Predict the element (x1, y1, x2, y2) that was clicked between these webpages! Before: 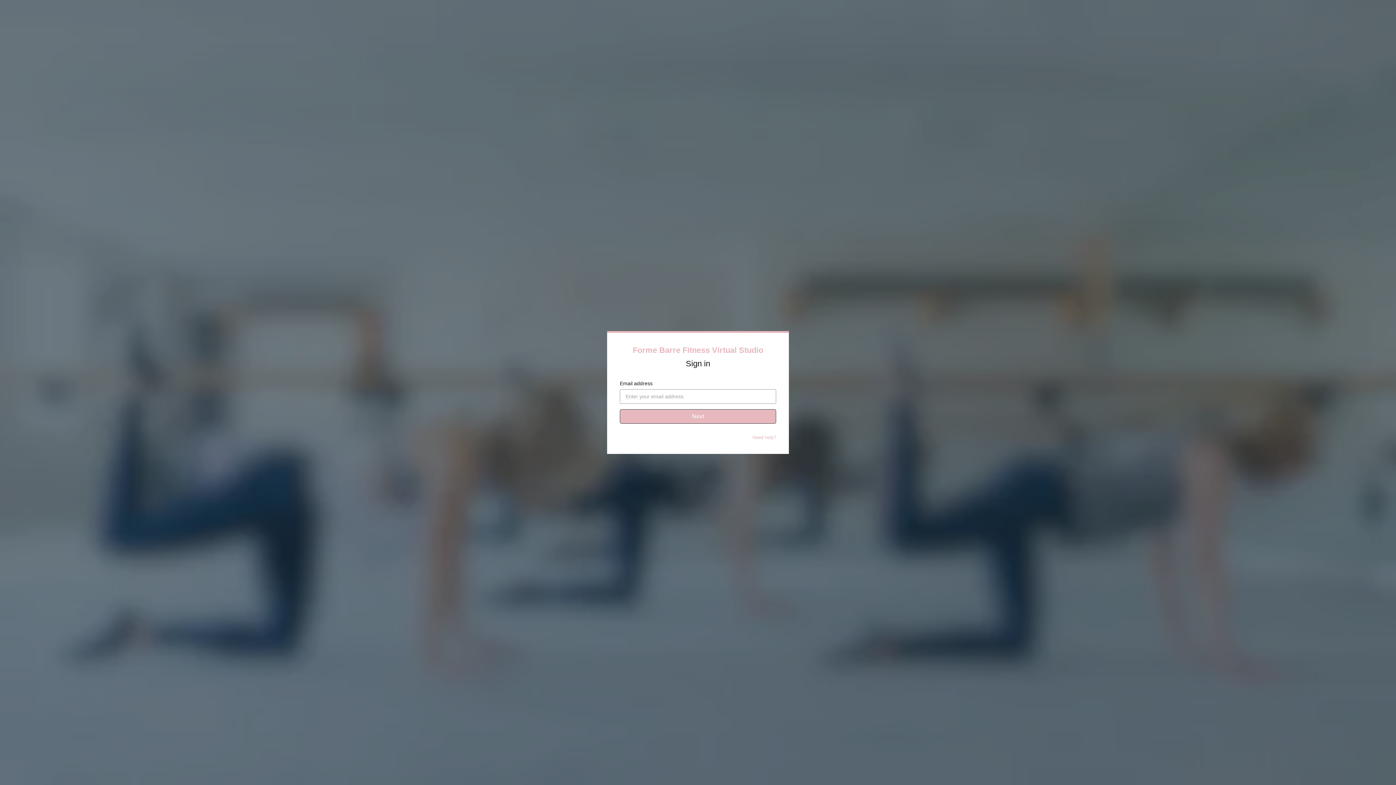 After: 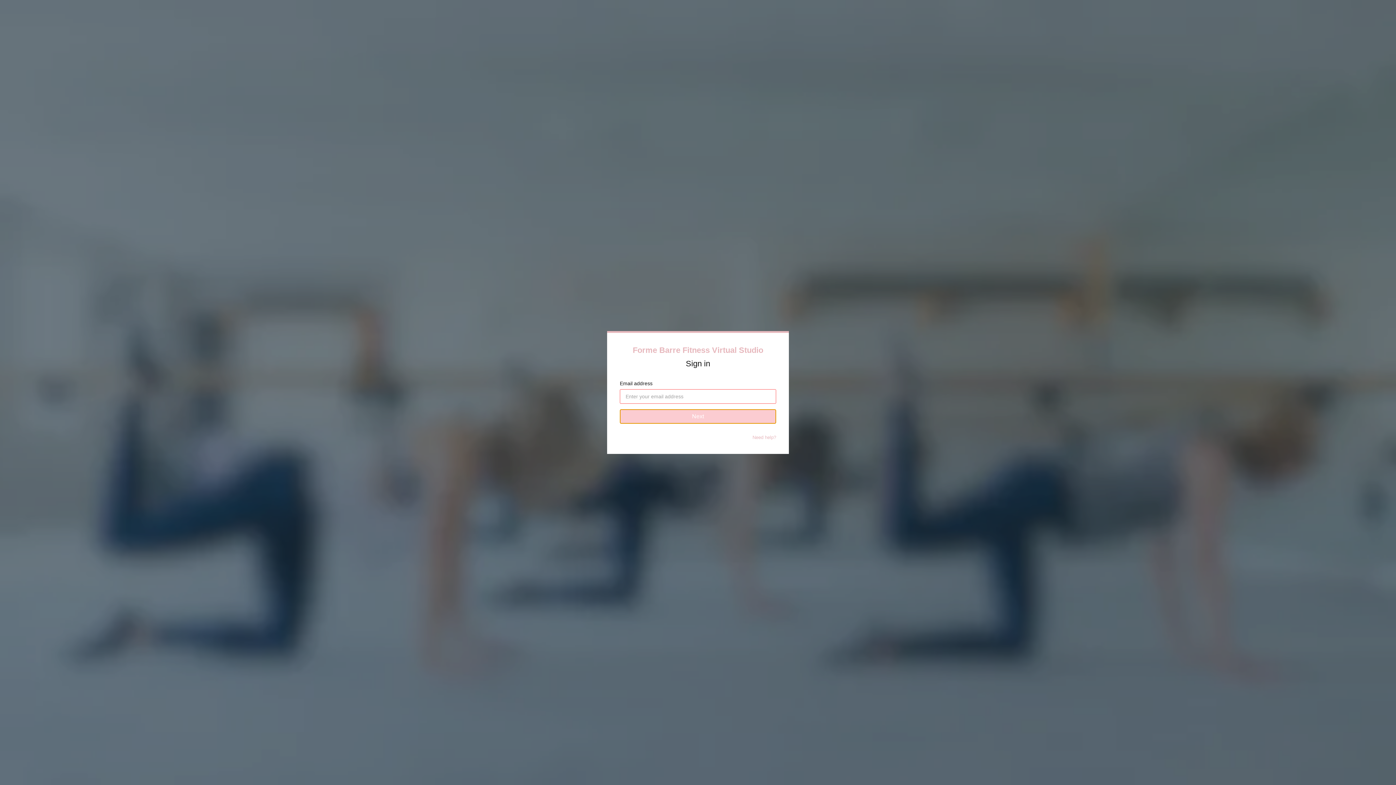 Action: label: Next bbox: (620, 409, 776, 424)